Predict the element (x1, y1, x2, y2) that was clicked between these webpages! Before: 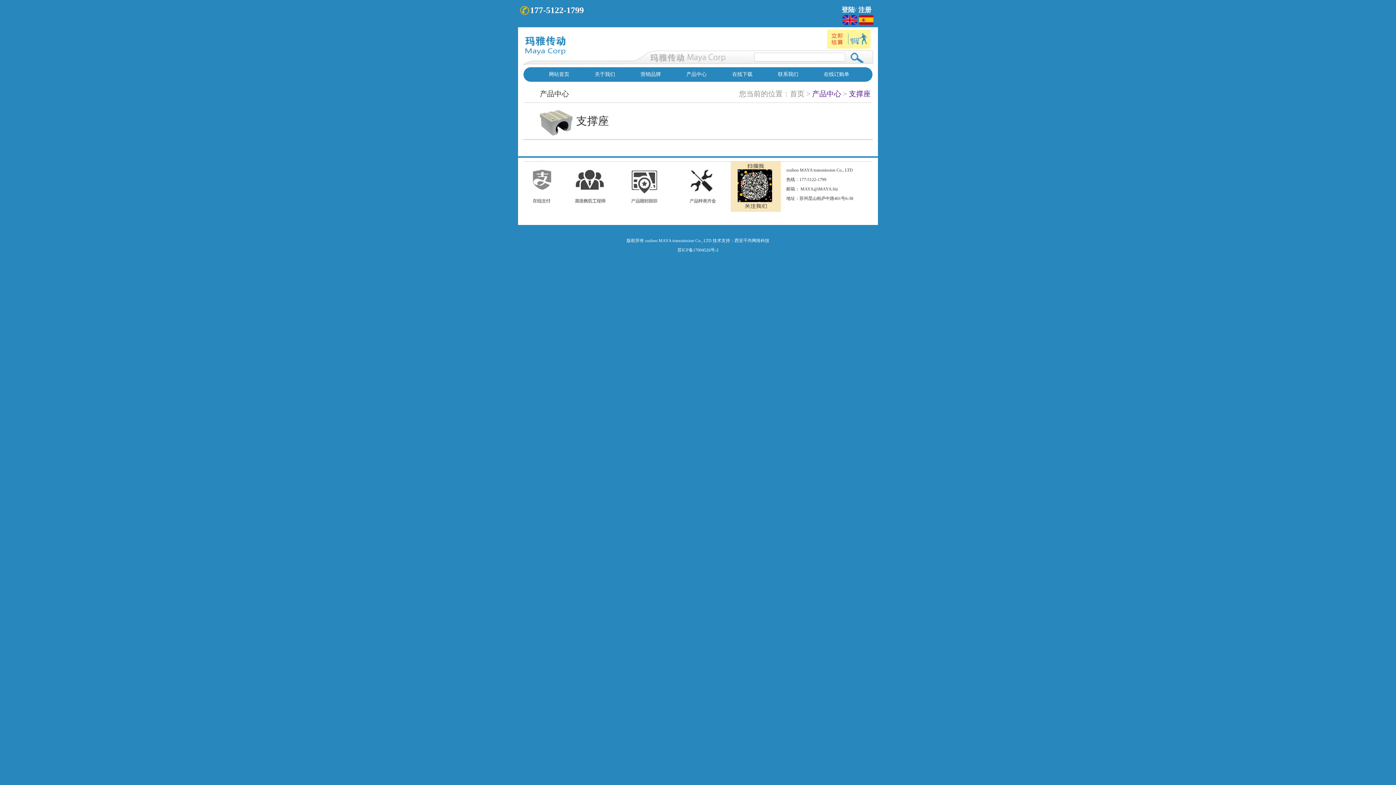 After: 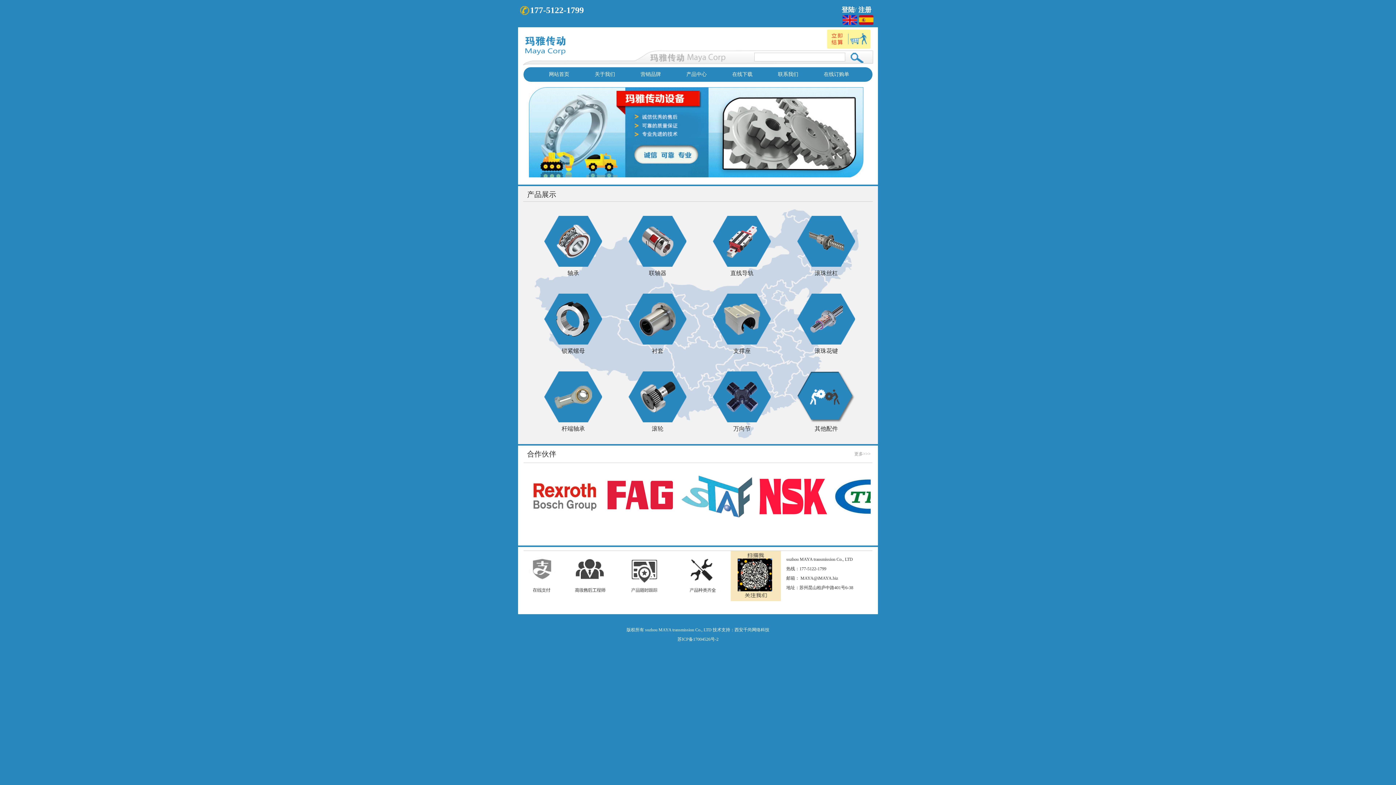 Action: label: 网站首页 bbox: (549, 67, 569, 81)